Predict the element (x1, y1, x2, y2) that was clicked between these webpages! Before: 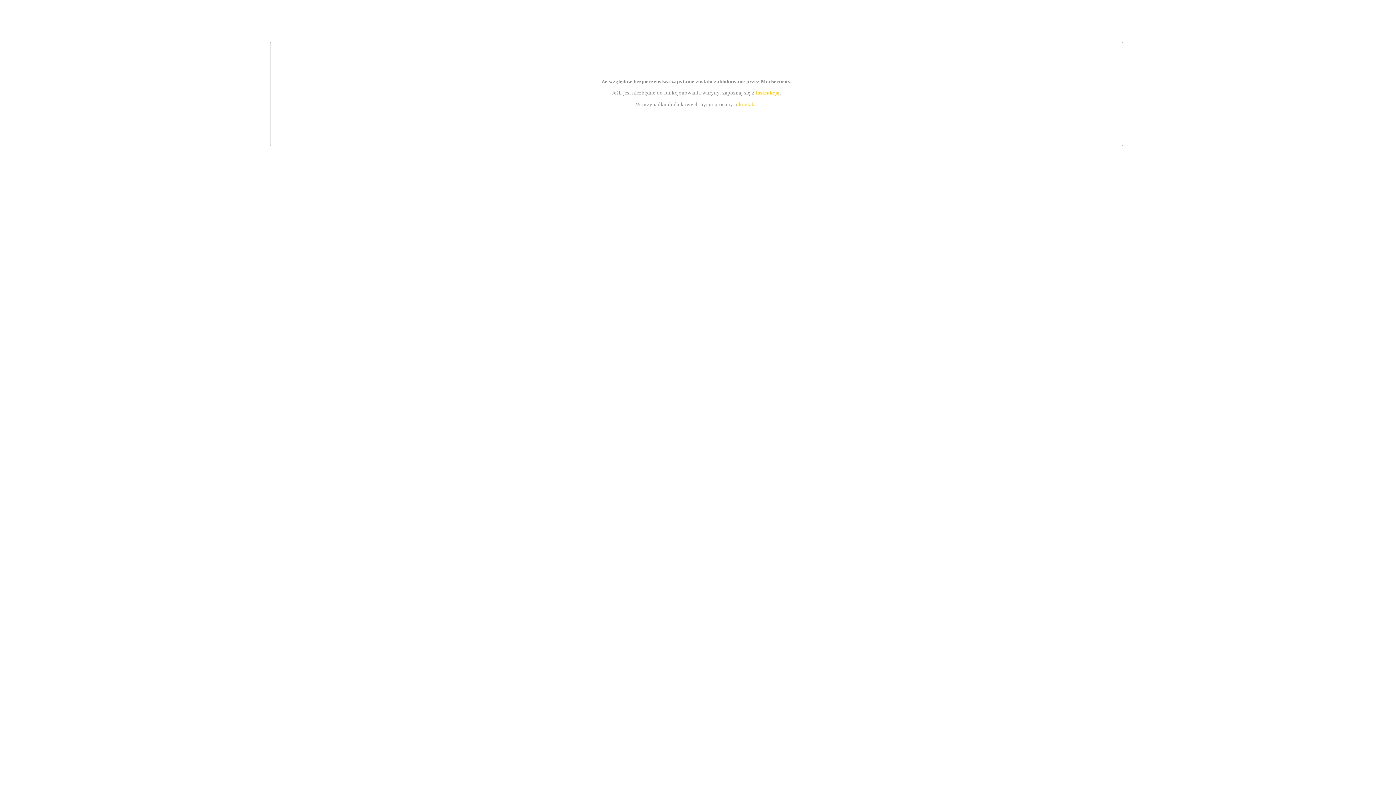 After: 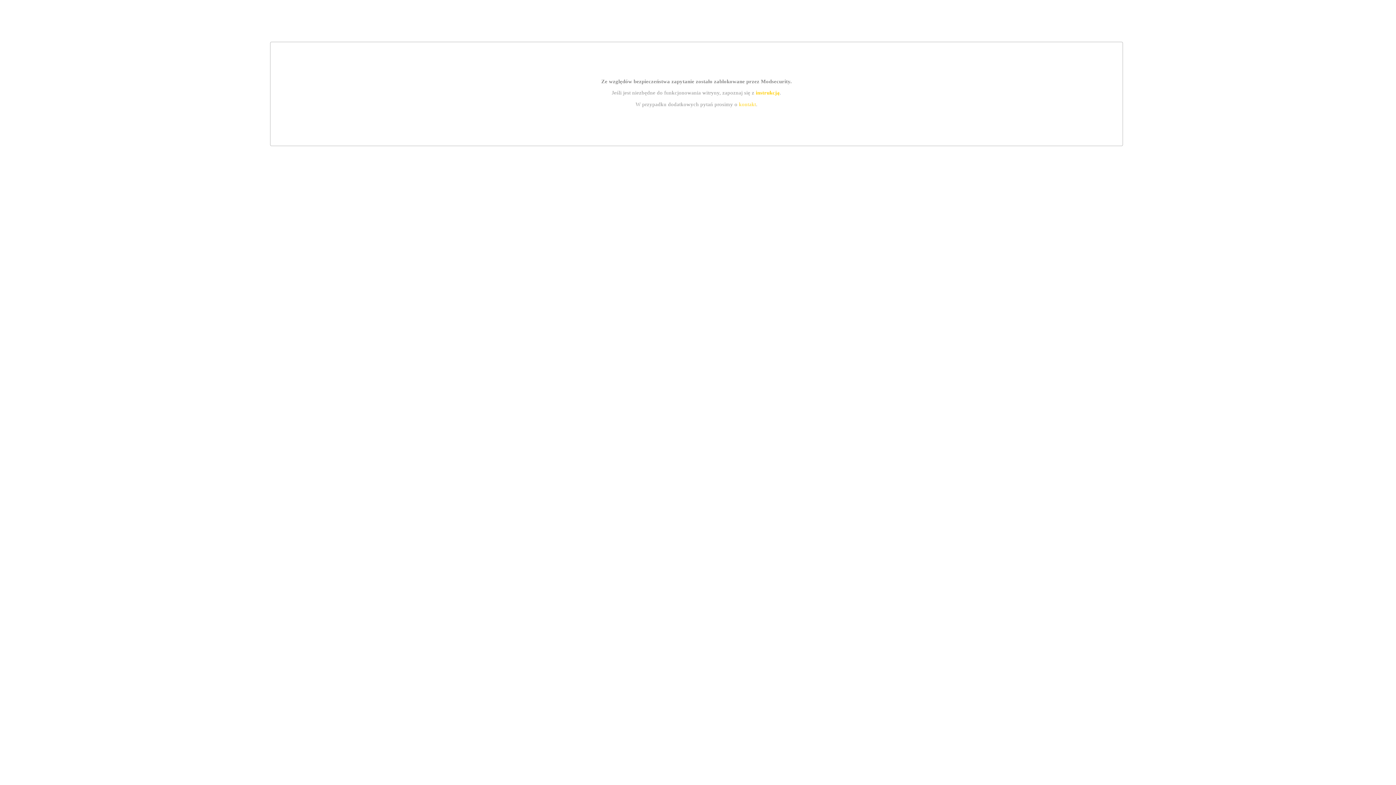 Action: bbox: (755, 89, 779, 95) label: instrukcją